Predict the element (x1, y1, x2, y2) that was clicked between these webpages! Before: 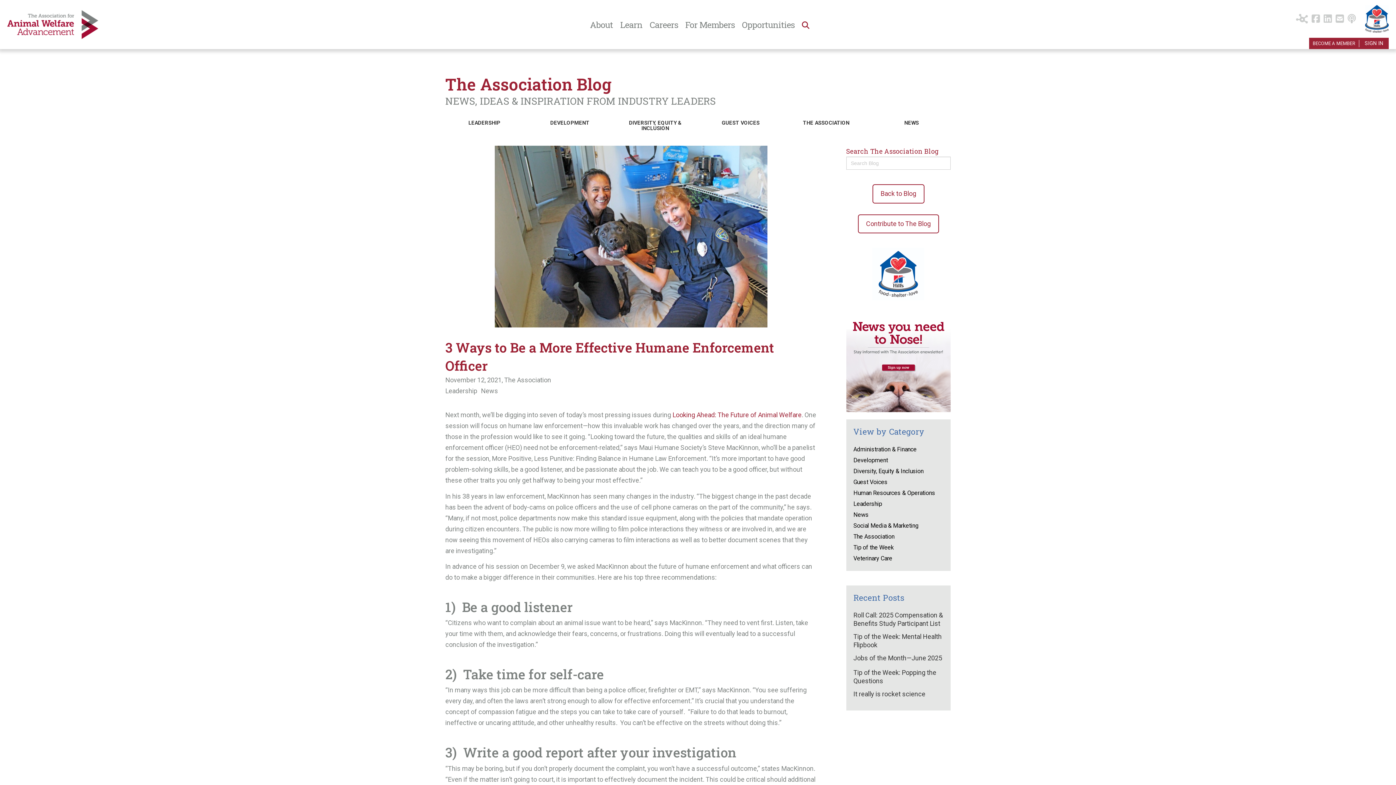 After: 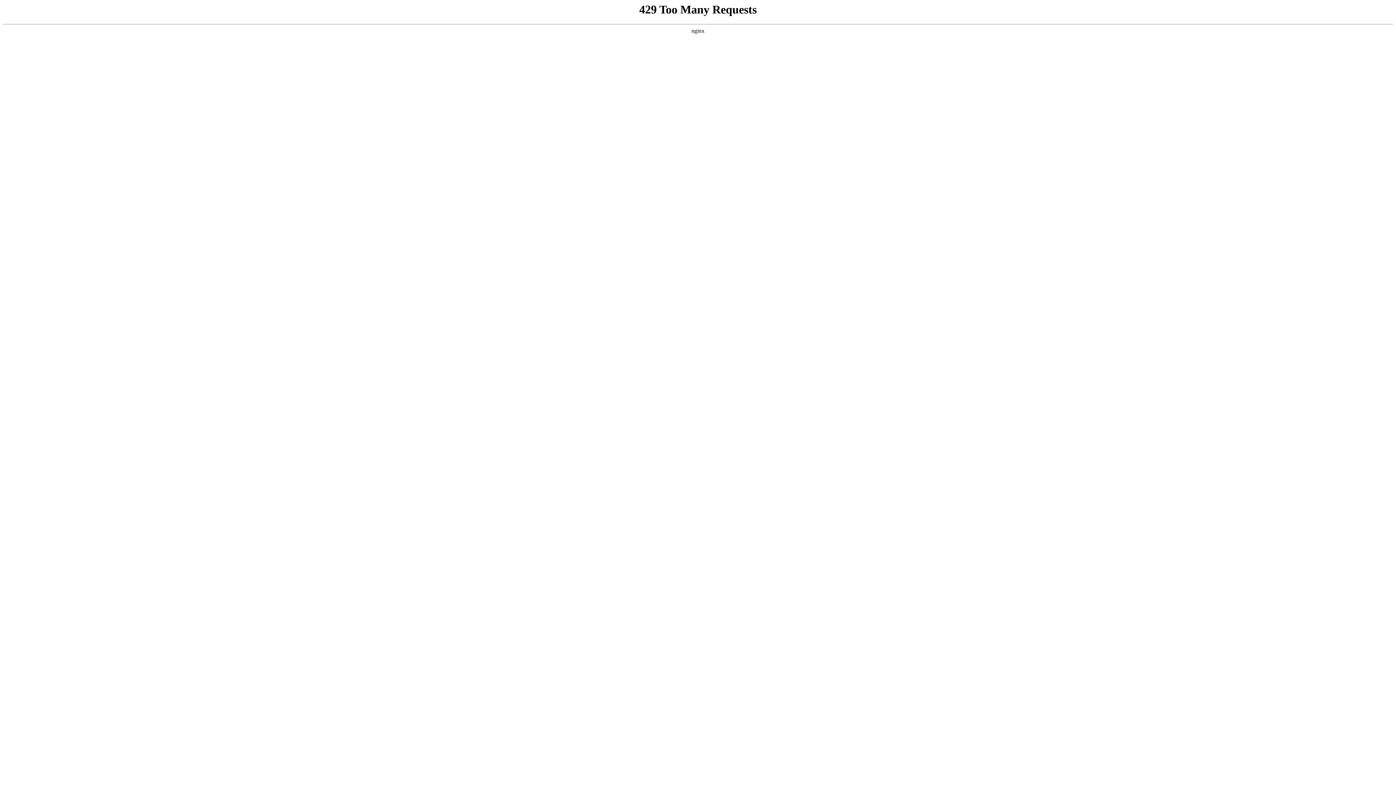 Action: label: Tip of the Week: Popping the Questions bbox: (853, 668, 943, 685)